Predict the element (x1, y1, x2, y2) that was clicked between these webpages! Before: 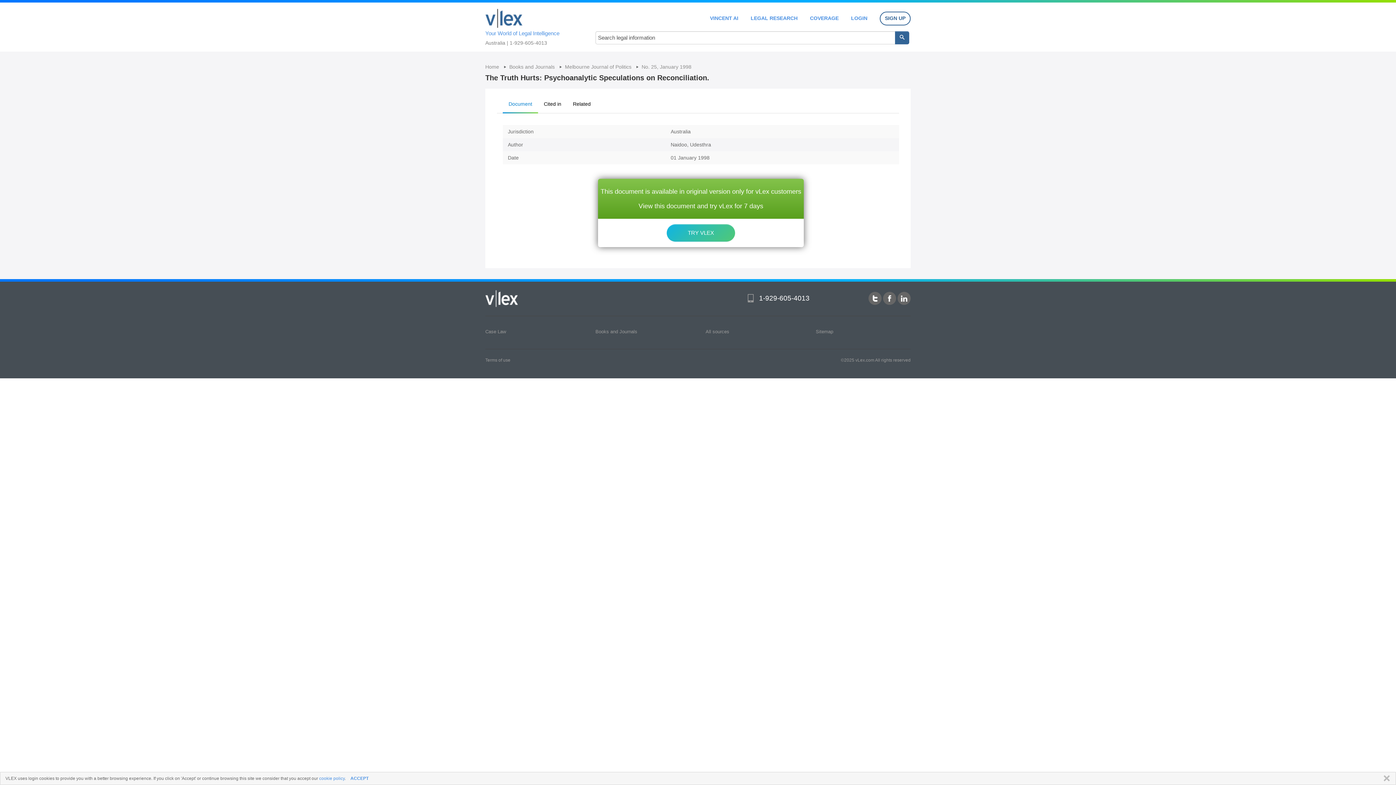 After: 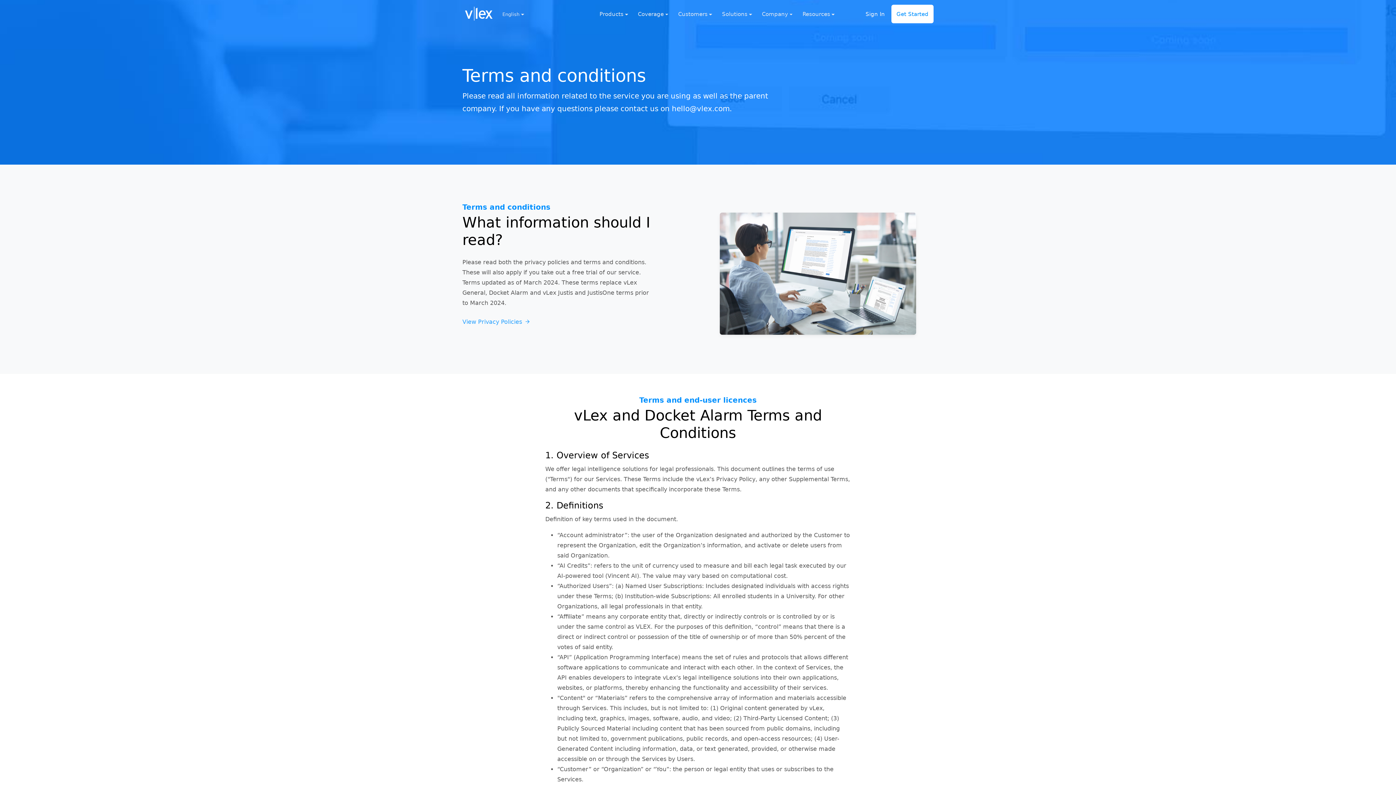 Action: label: Terms of use bbox: (485, 357, 510, 362)